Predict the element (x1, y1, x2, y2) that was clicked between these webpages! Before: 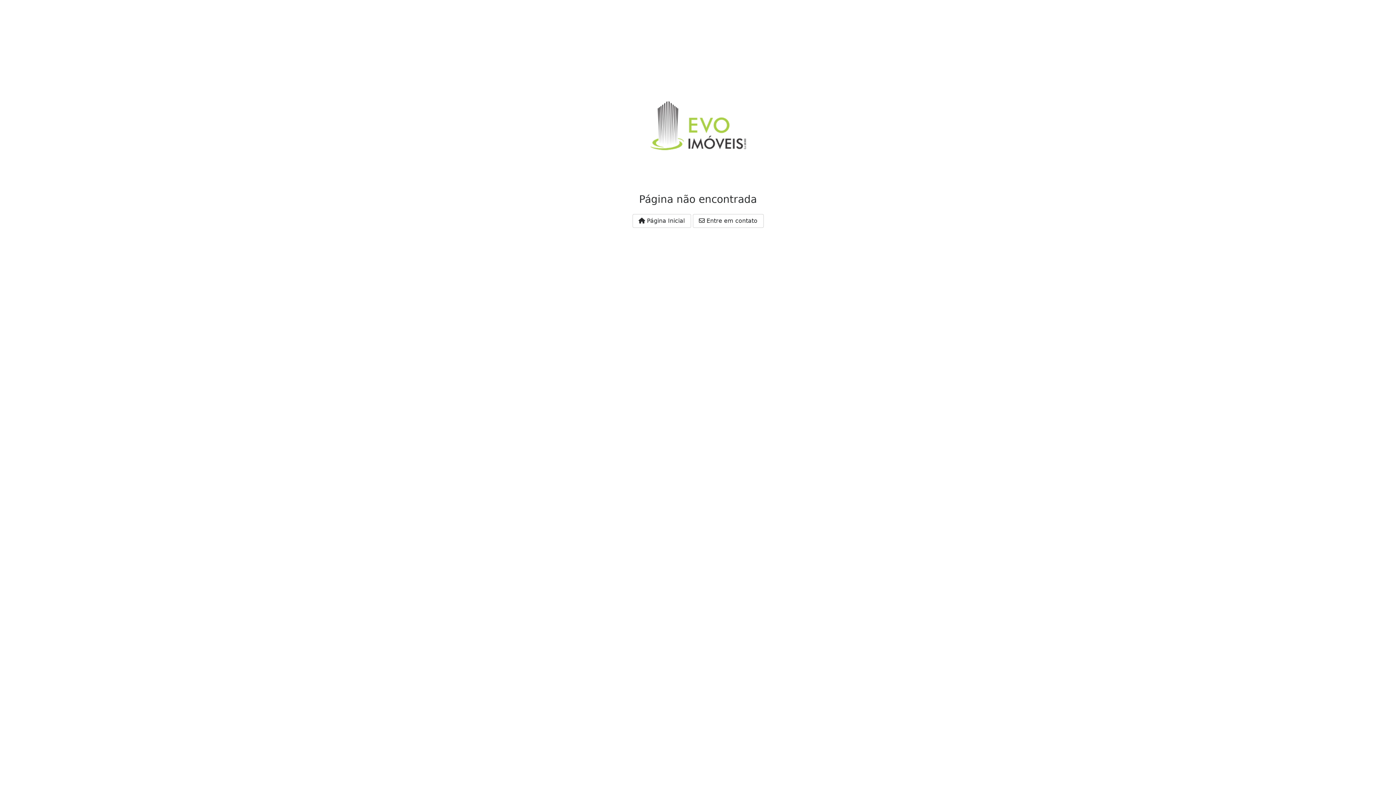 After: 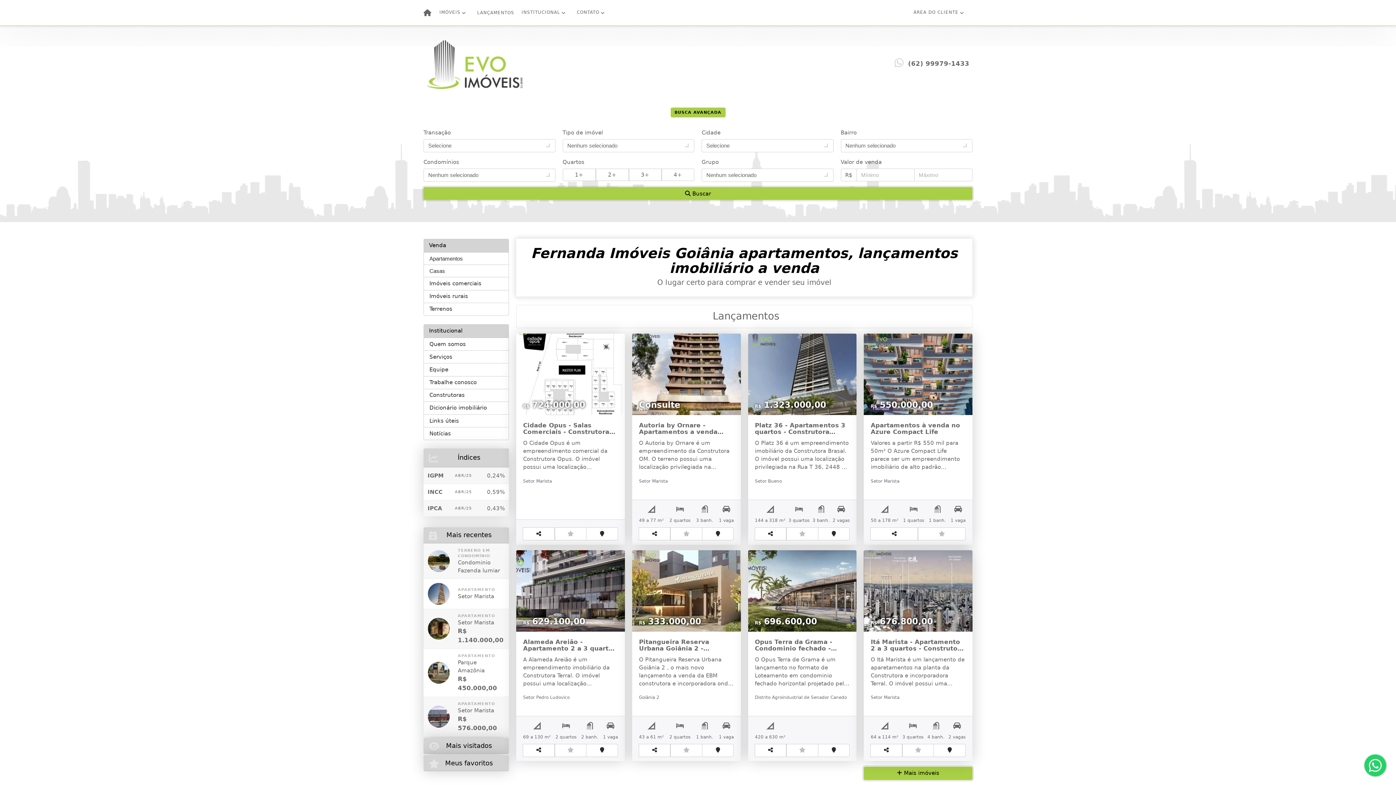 Action: bbox: (632, 214, 691, 227) label:  Página Inicial